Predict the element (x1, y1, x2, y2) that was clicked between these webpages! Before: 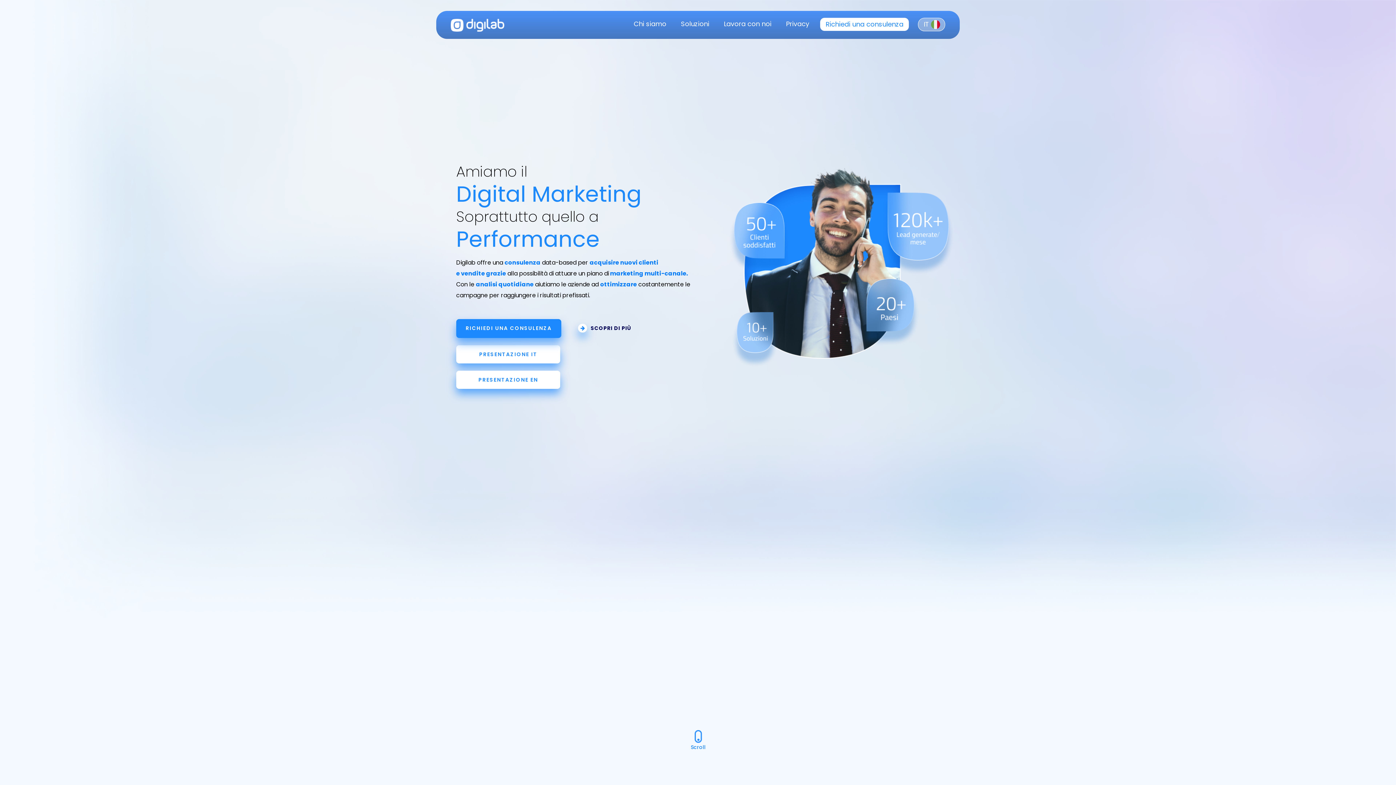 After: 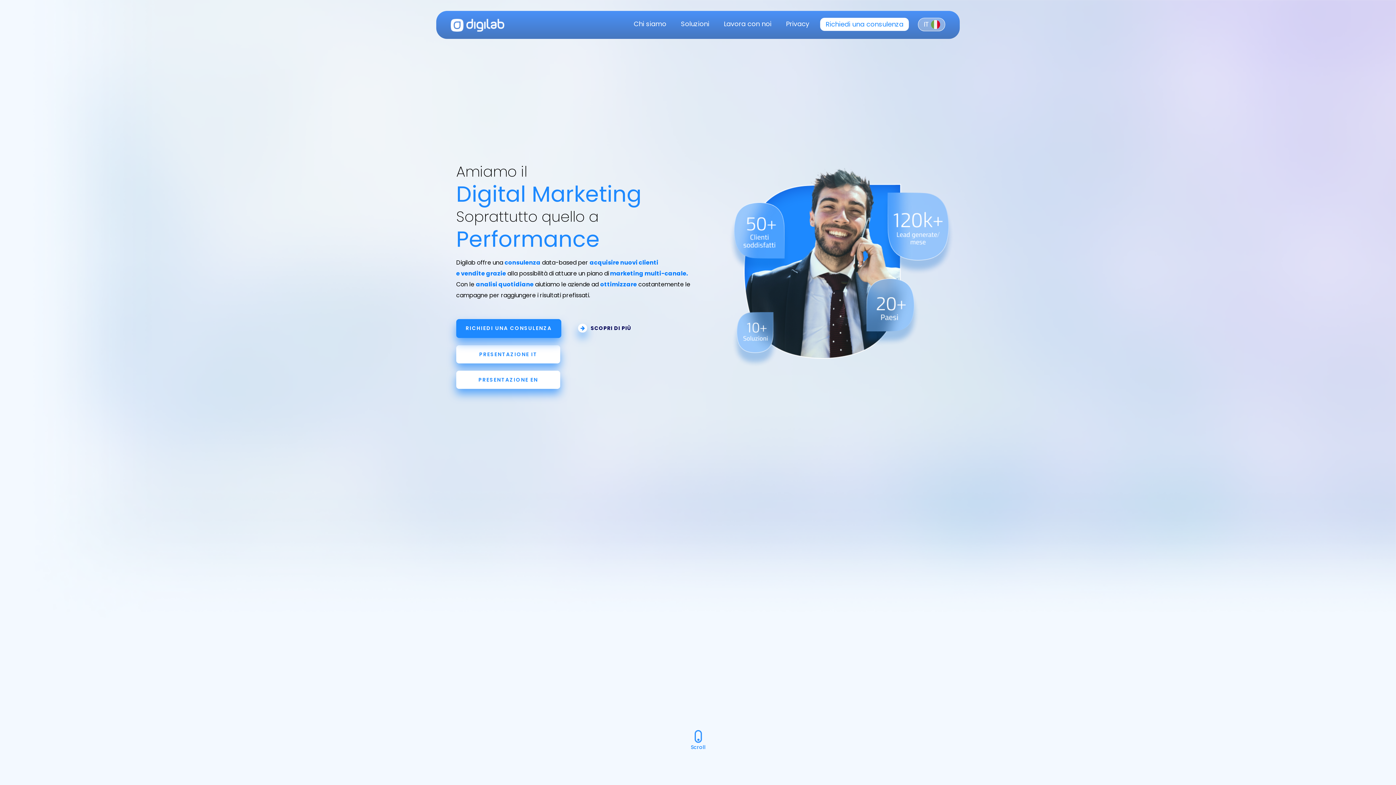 Action: bbox: (445, 13, 510, 31)